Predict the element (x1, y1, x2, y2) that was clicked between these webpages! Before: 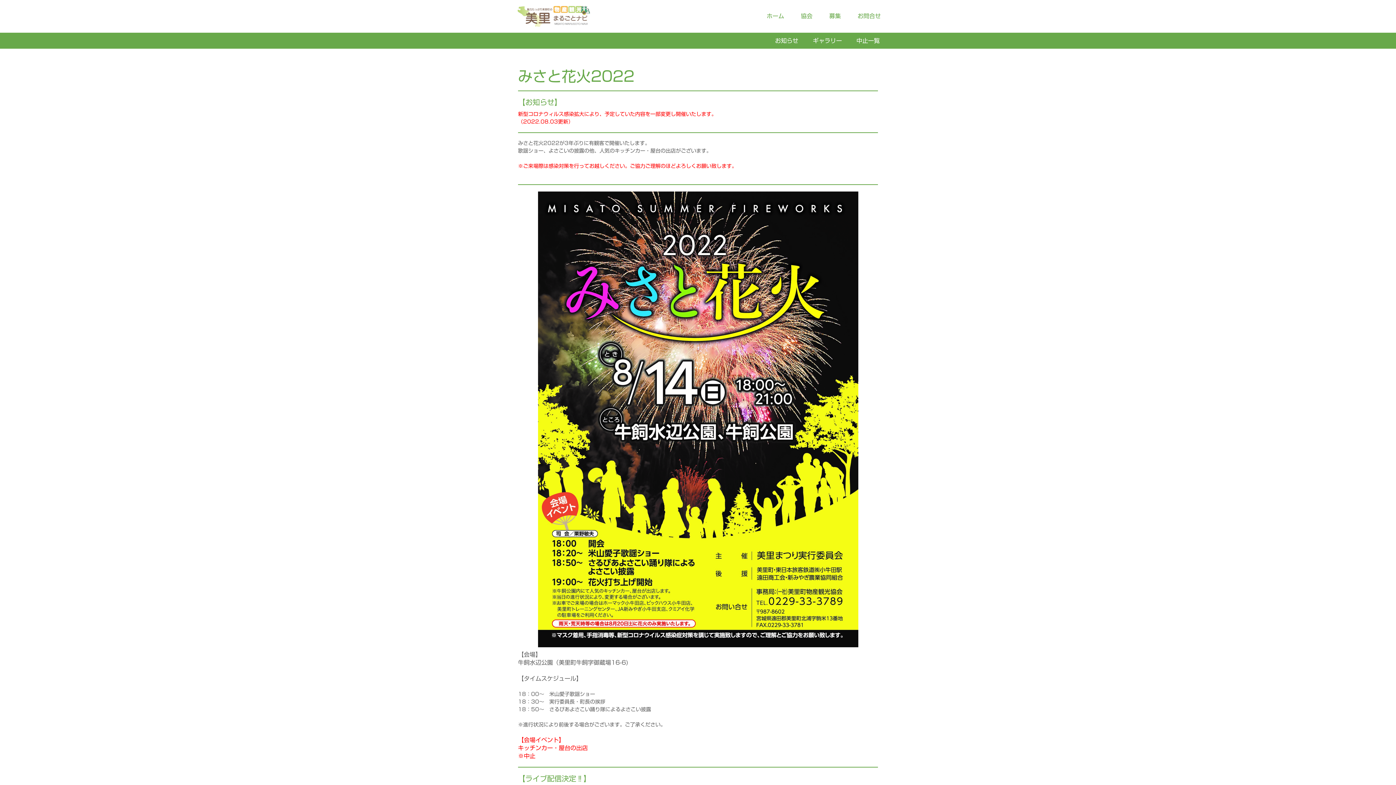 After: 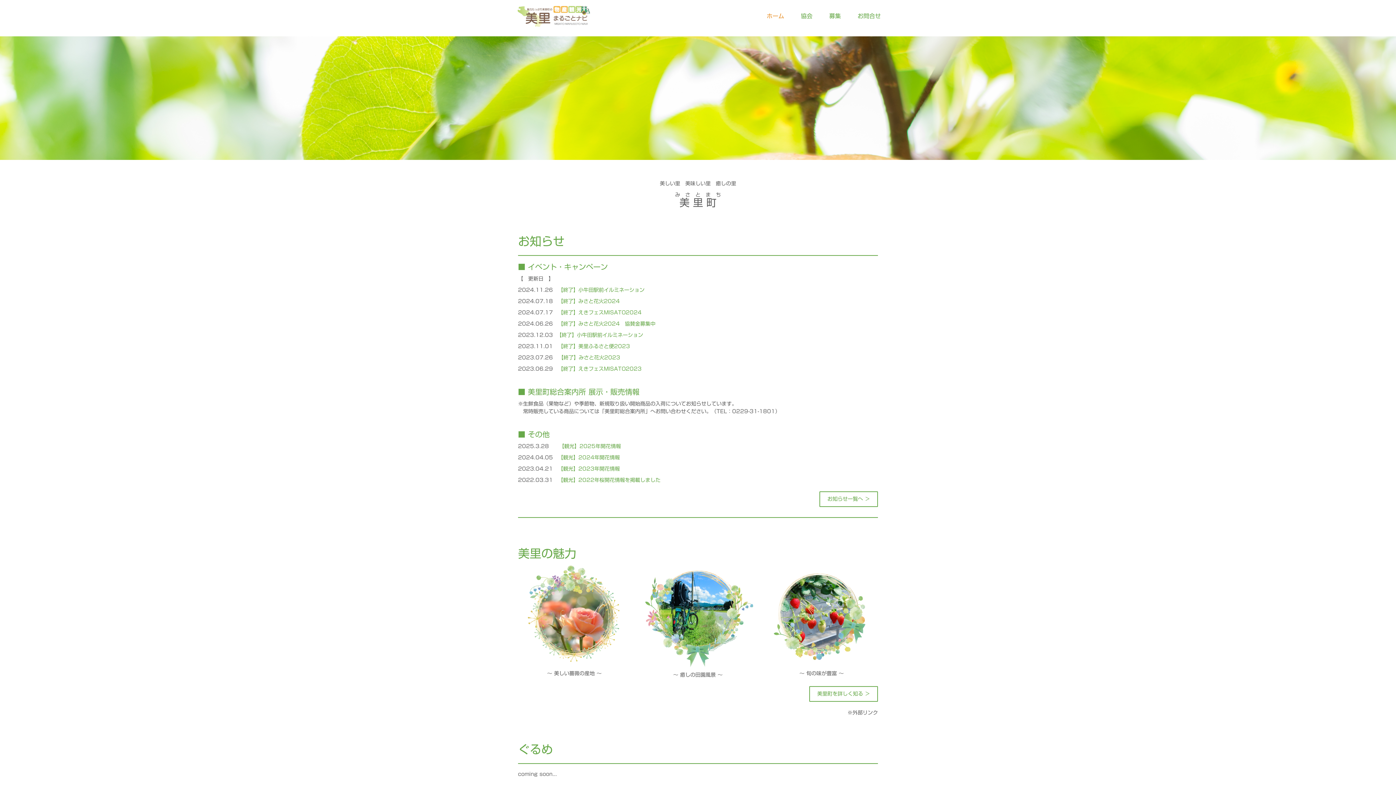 Action: label: ホーム bbox: (760, 8, 790, 24)